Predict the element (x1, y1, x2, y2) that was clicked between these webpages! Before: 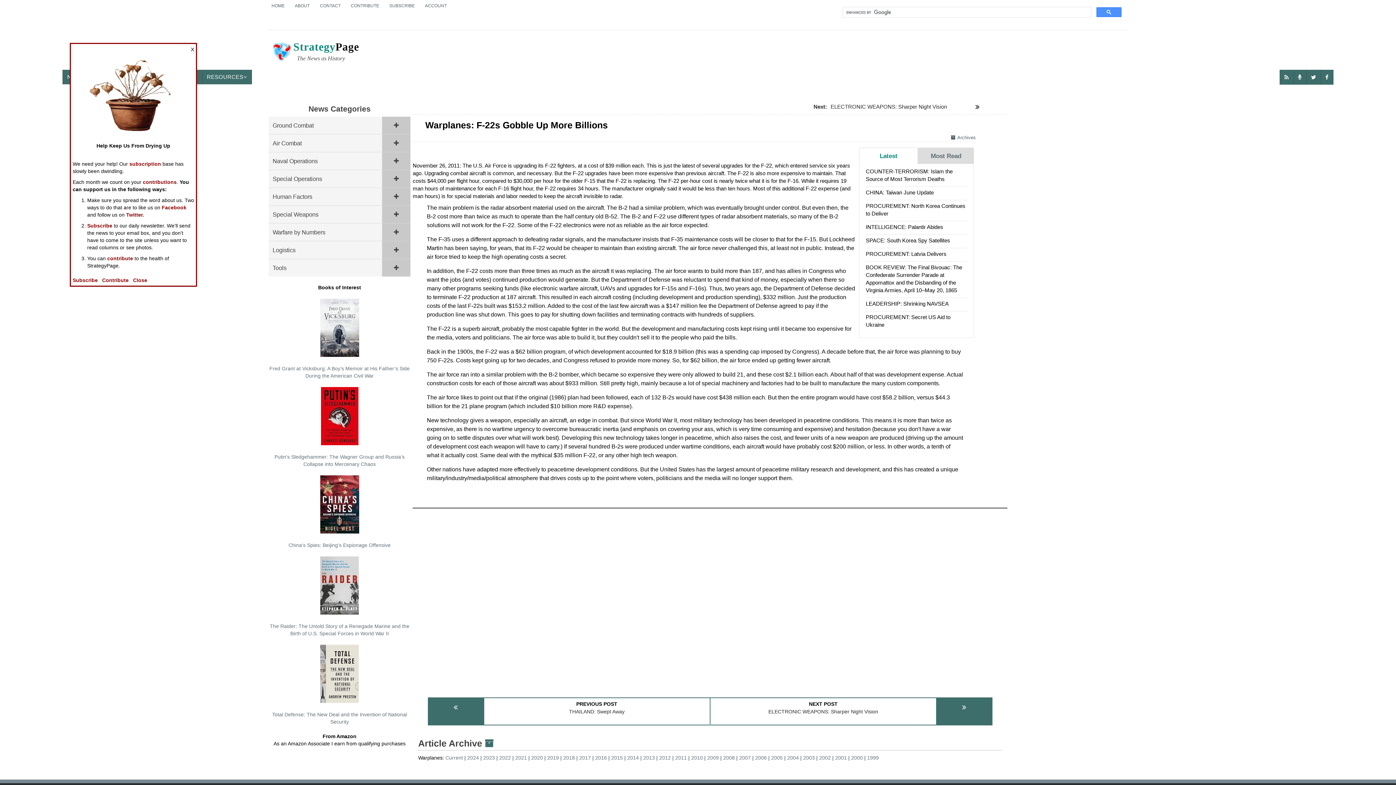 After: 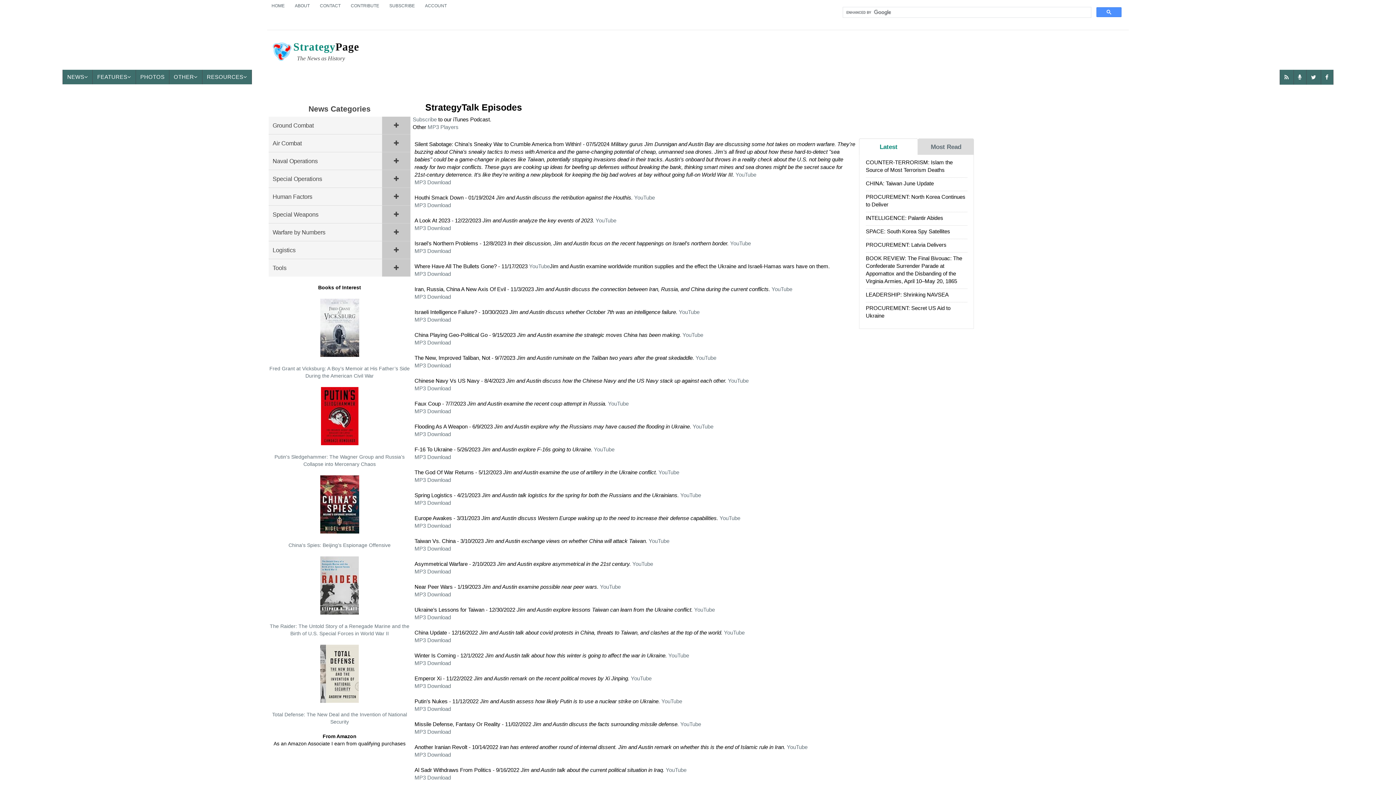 Action: bbox: (1294, 69, 1306, 84)